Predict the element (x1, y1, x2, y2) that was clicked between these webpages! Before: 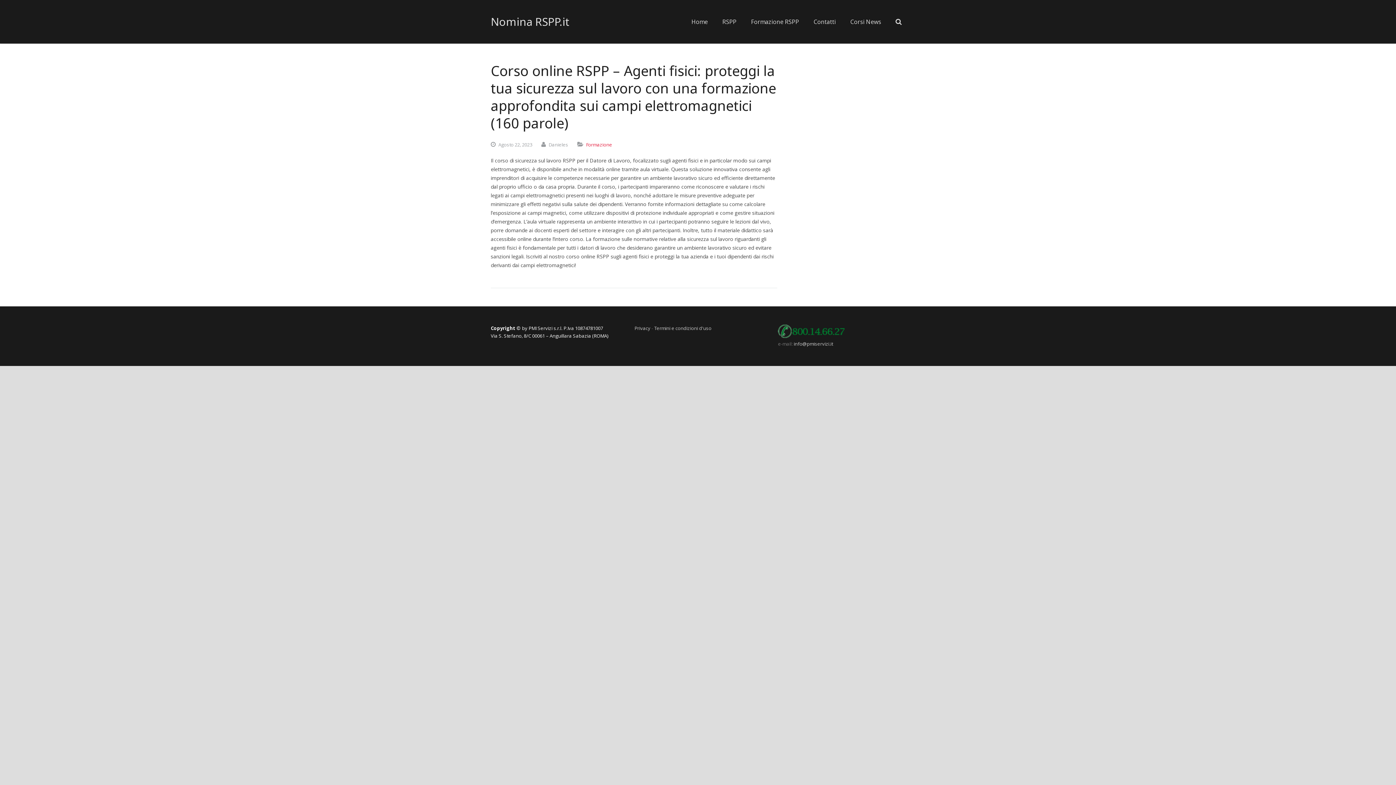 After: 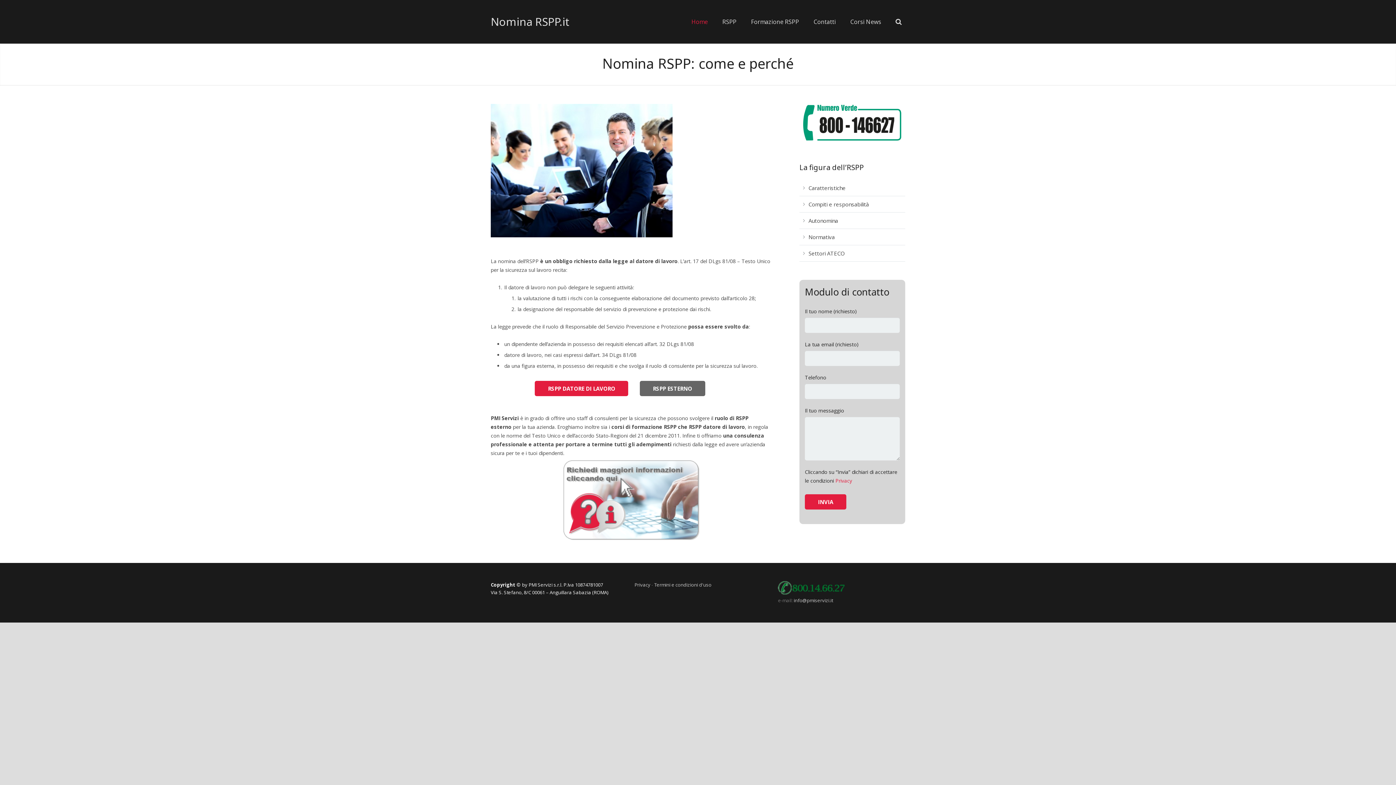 Action: bbox: (490, 0, 569, 43) label: Nomina RSPP.it